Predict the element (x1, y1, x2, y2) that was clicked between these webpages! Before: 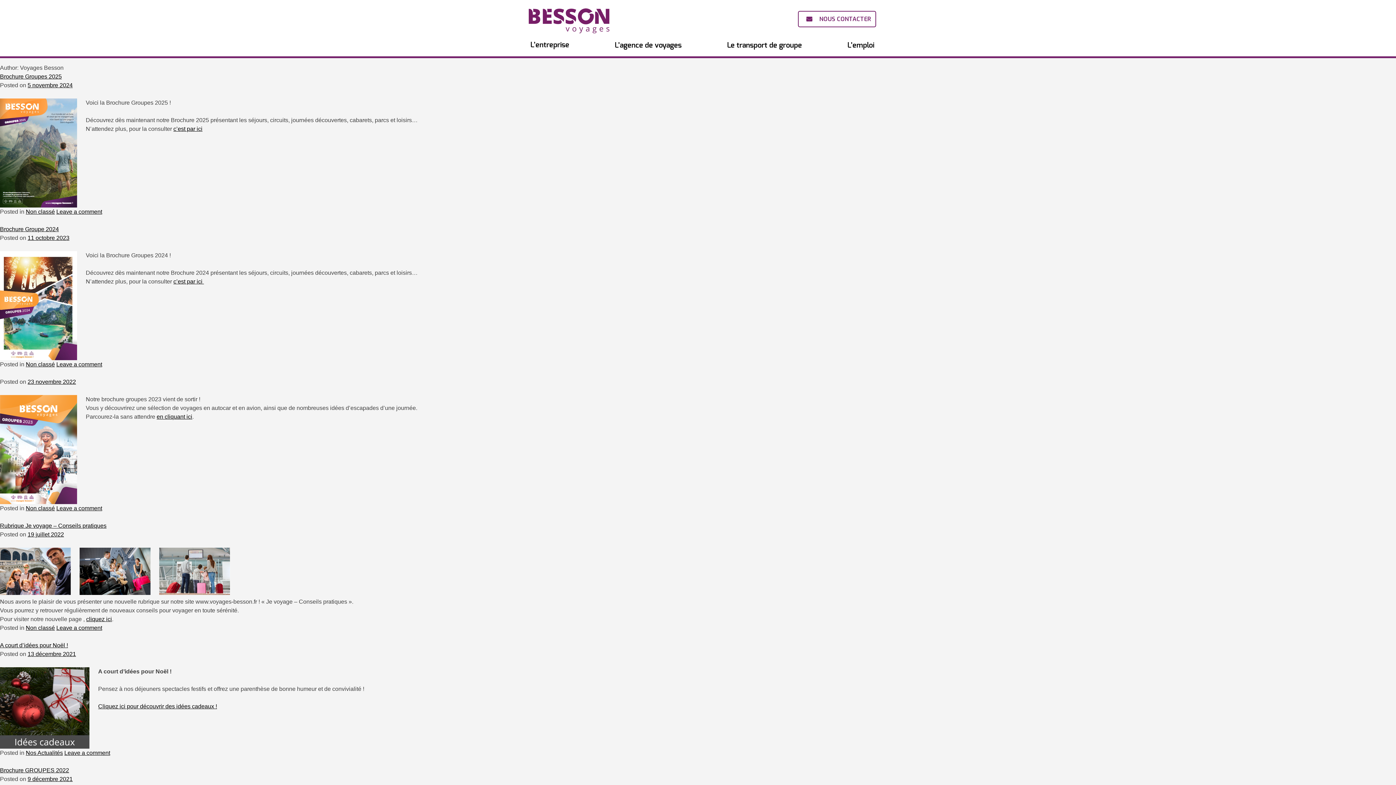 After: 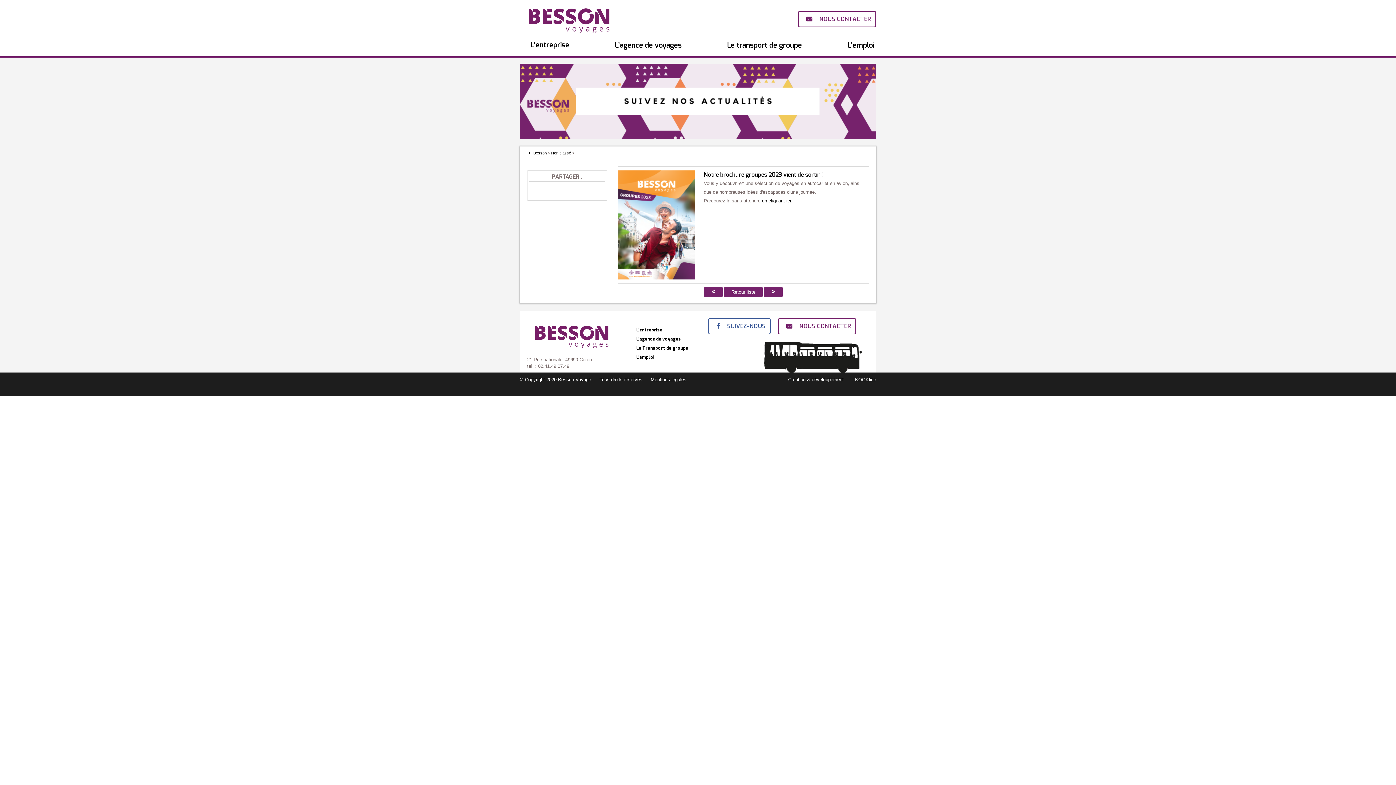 Action: bbox: (56, 505, 102, 511) label: Leave a comment